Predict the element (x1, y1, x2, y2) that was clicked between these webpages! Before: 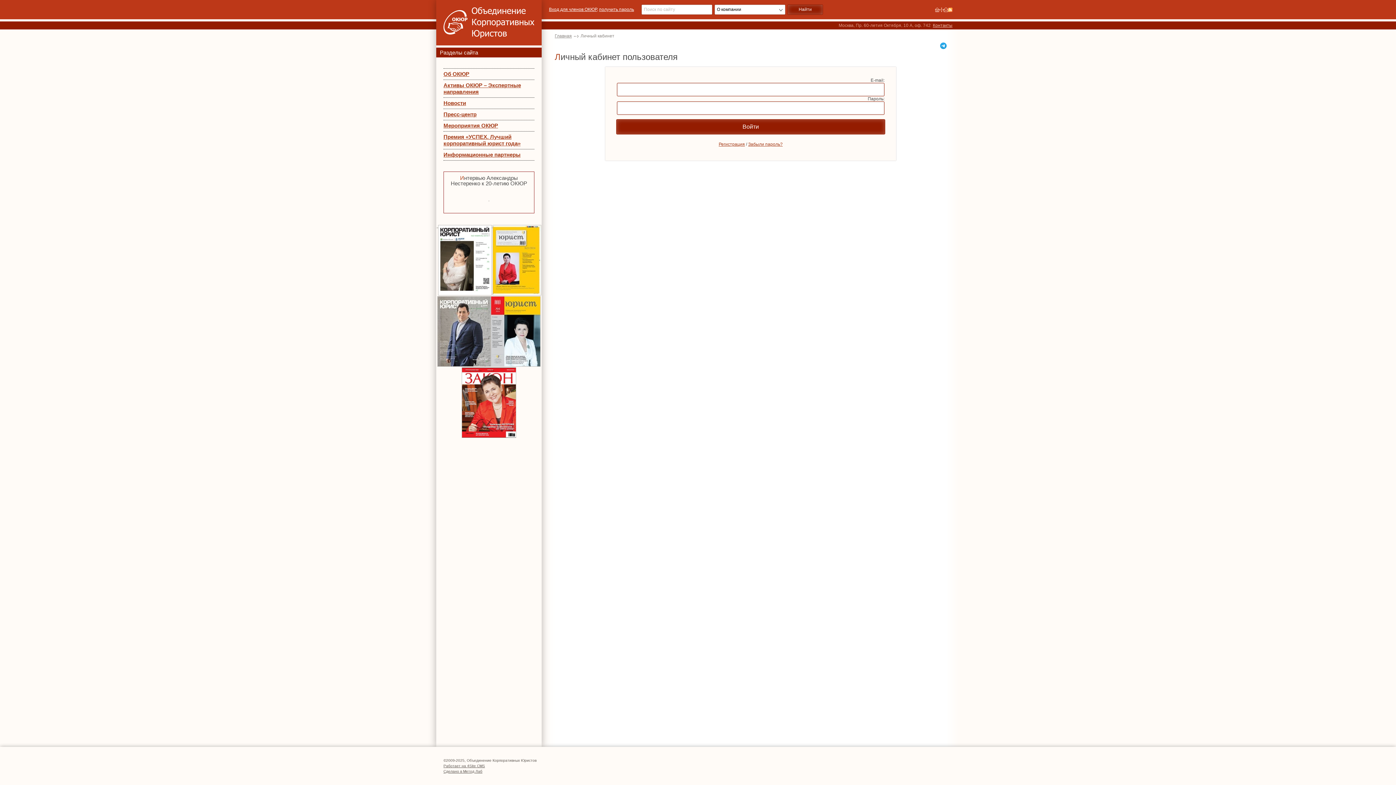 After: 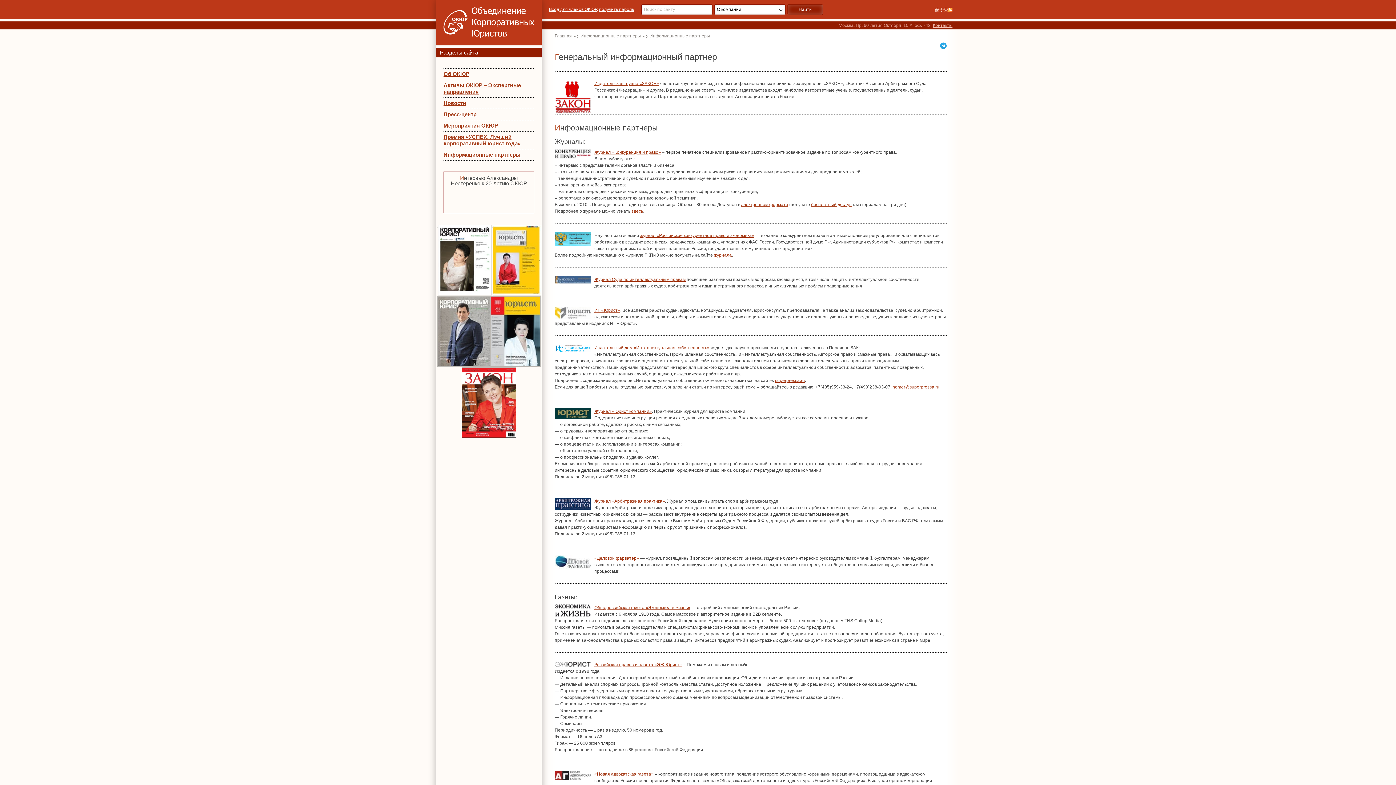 Action: bbox: (443, 149, 534, 160) label: Информационные партнеры